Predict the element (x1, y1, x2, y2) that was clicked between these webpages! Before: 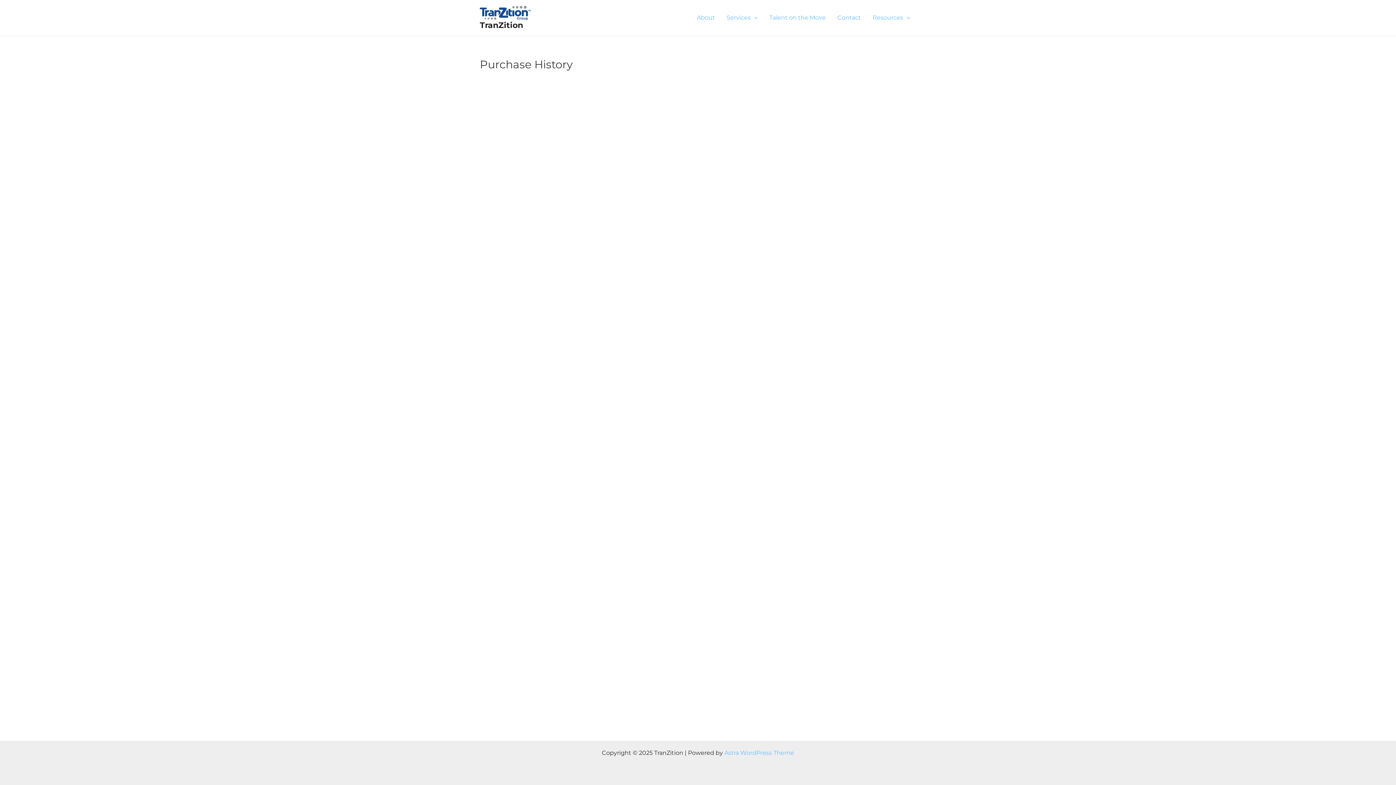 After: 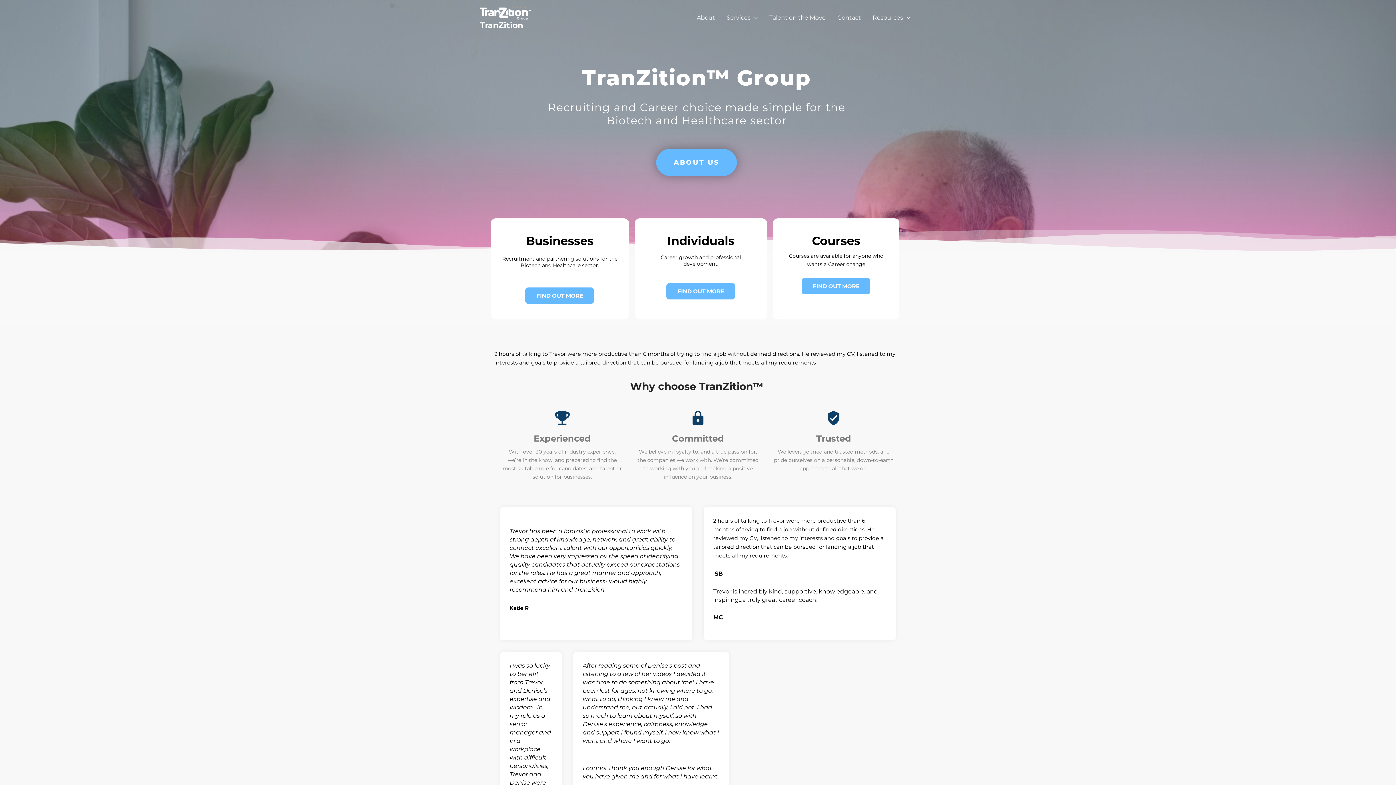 Action: bbox: (480, 20, 523, 30) label: TranZition